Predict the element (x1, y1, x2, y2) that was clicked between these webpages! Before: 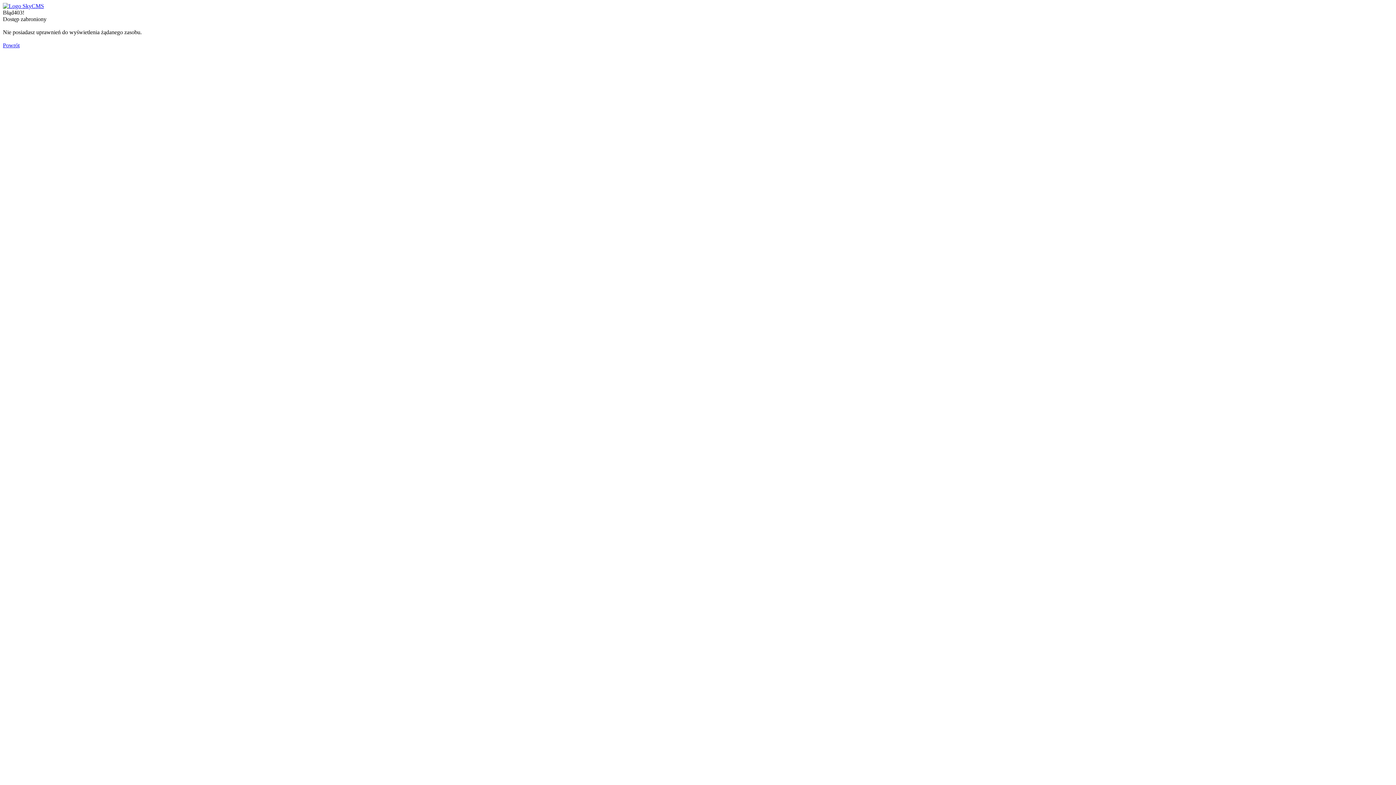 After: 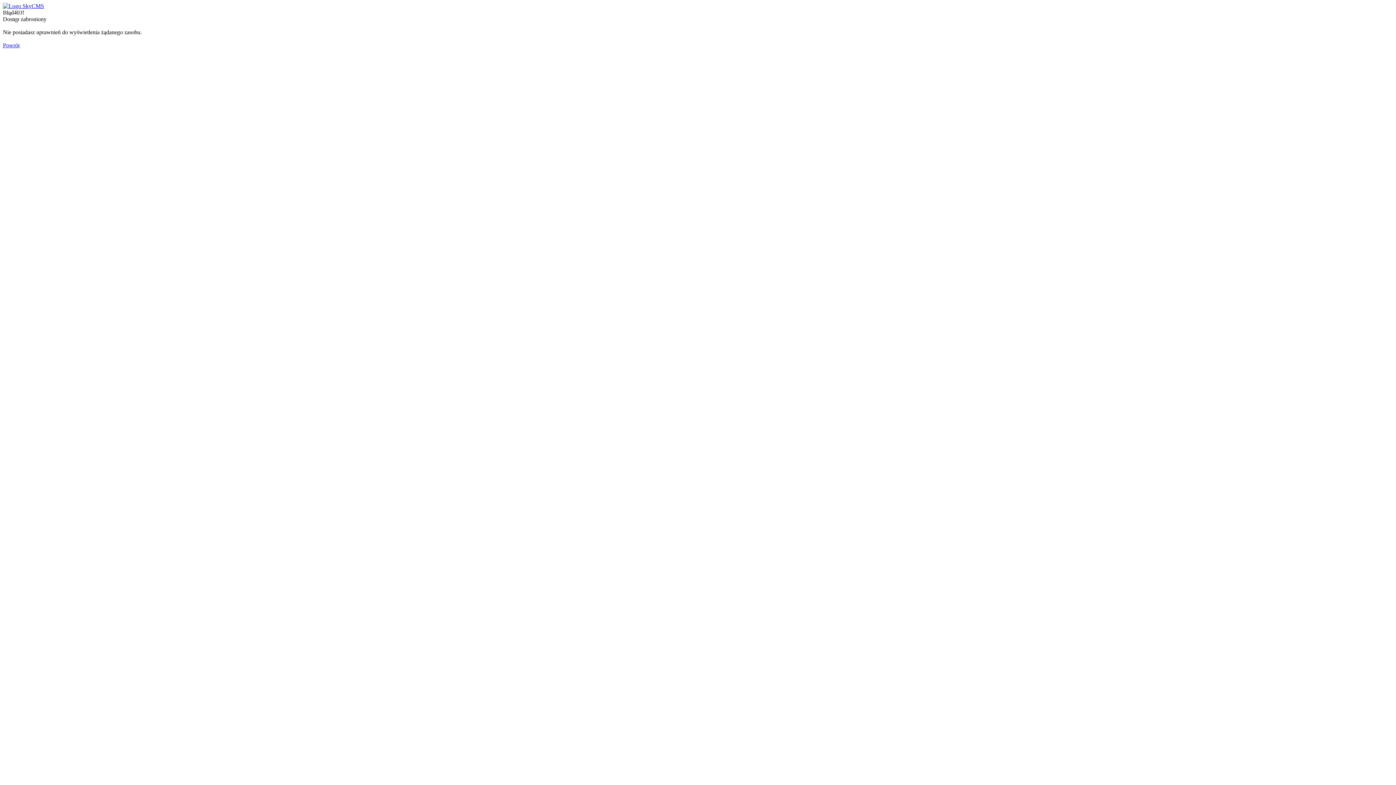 Action: bbox: (2, 2, 44, 9)